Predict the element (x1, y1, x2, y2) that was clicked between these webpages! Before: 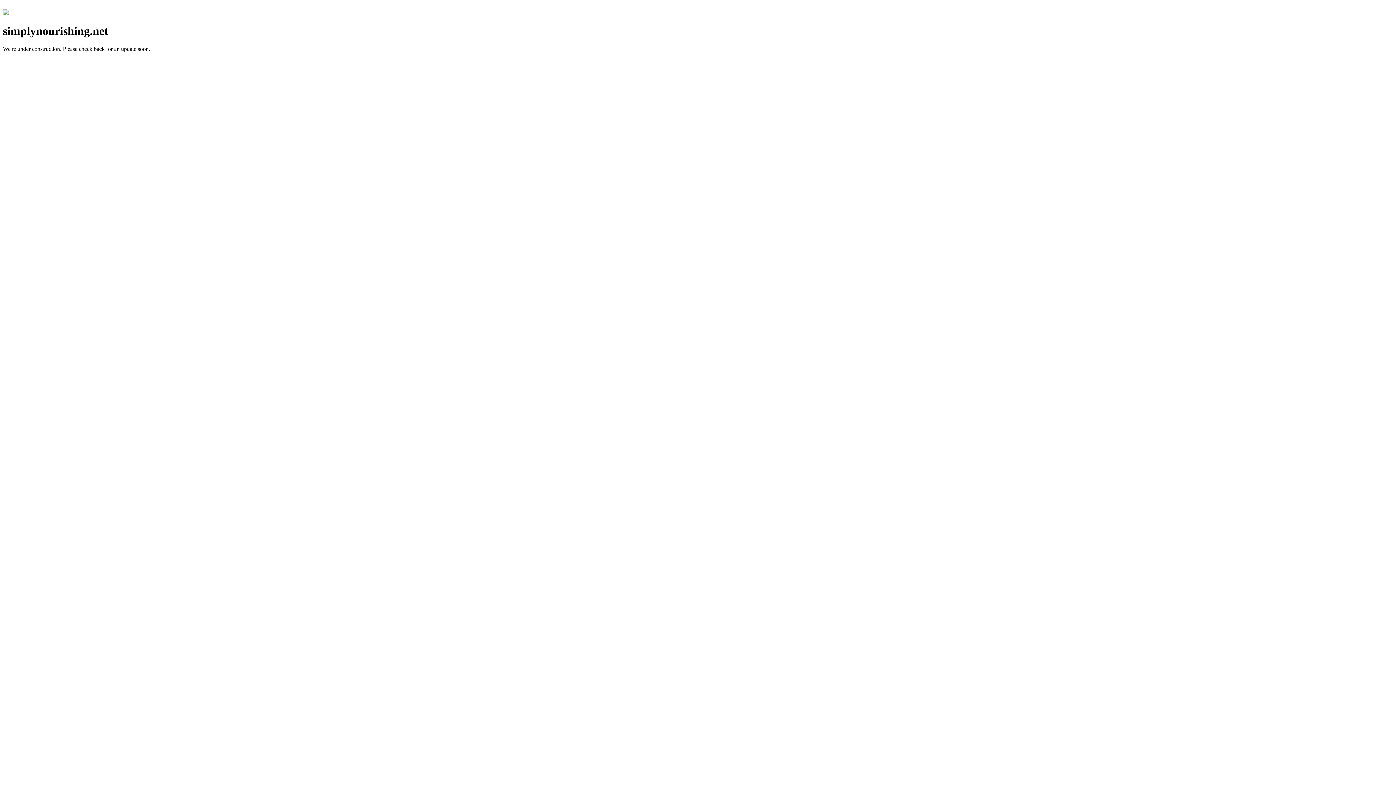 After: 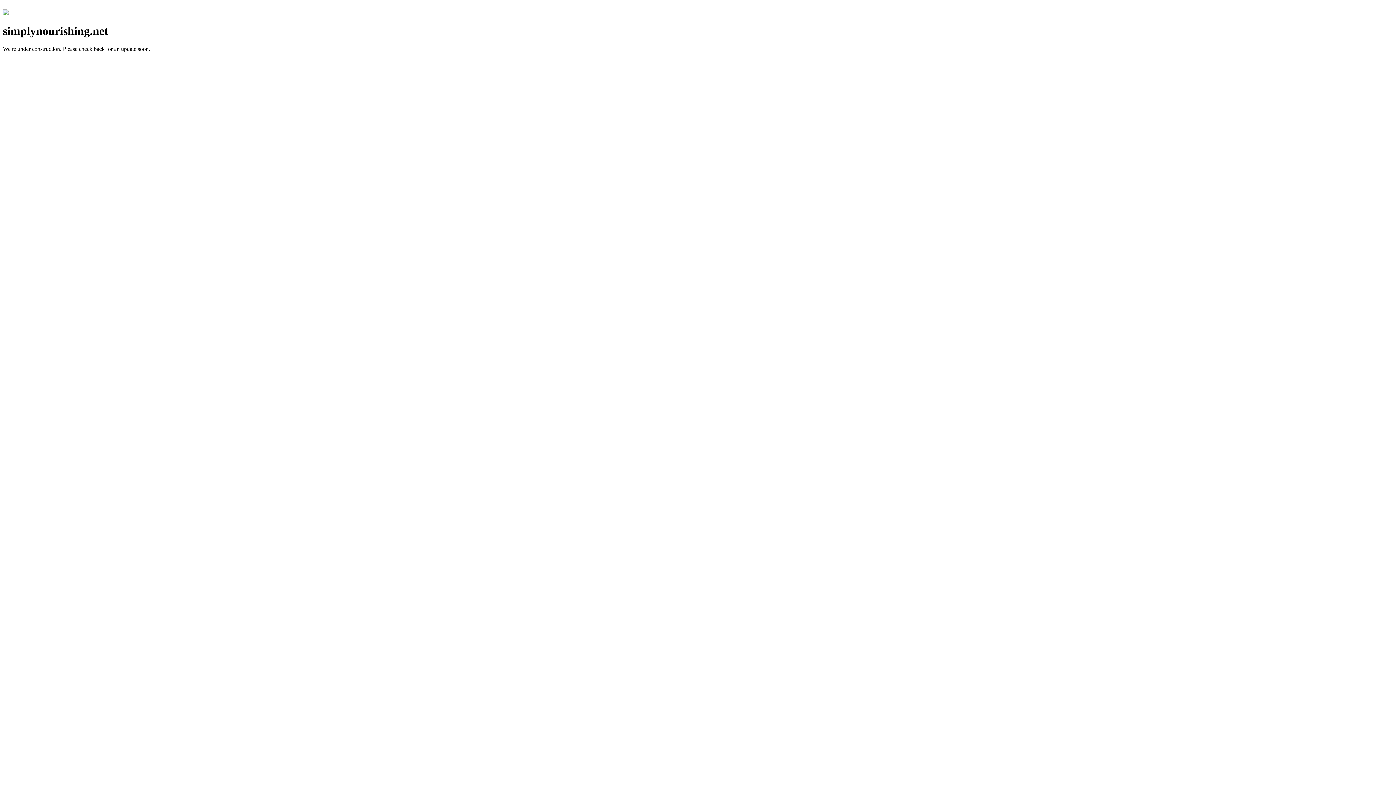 Action: bbox: (2, 10, 8, 16)